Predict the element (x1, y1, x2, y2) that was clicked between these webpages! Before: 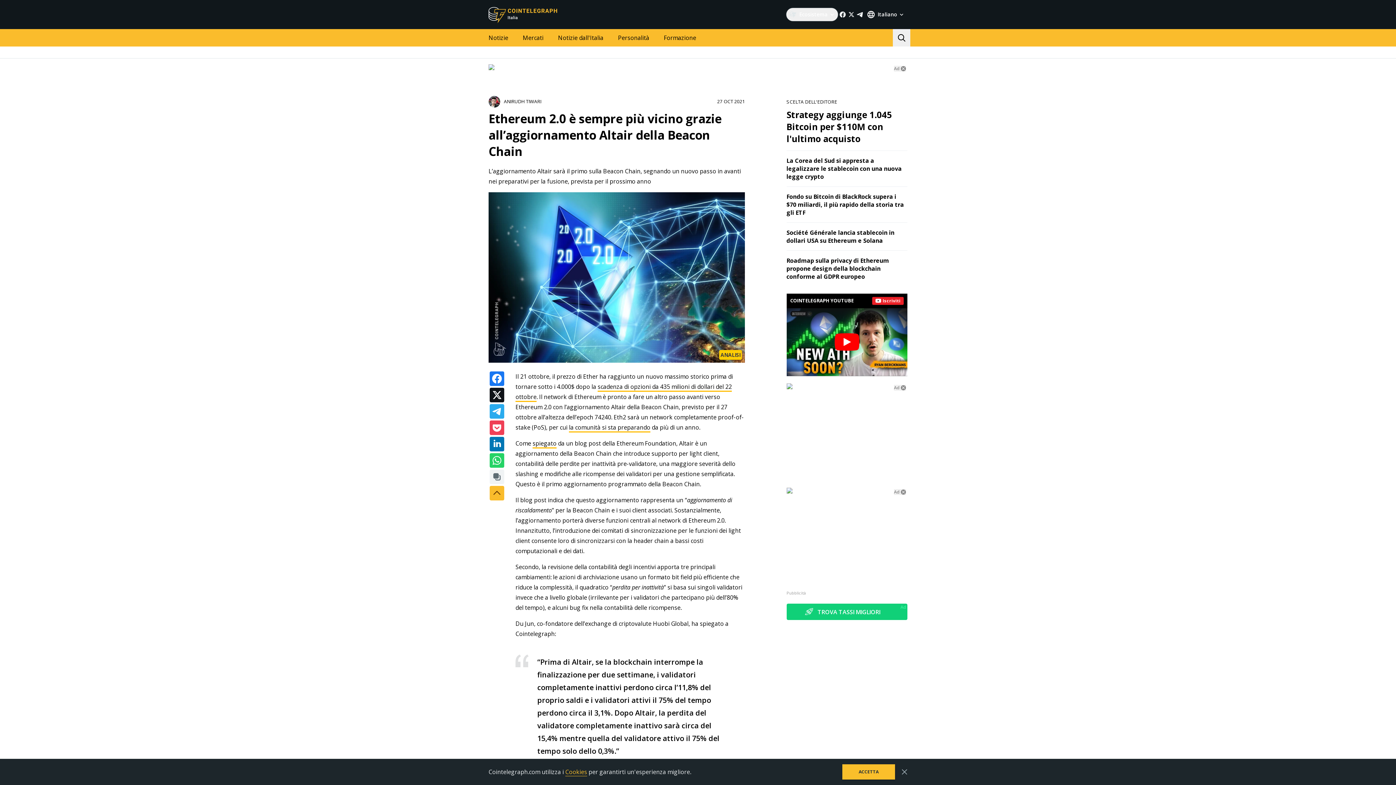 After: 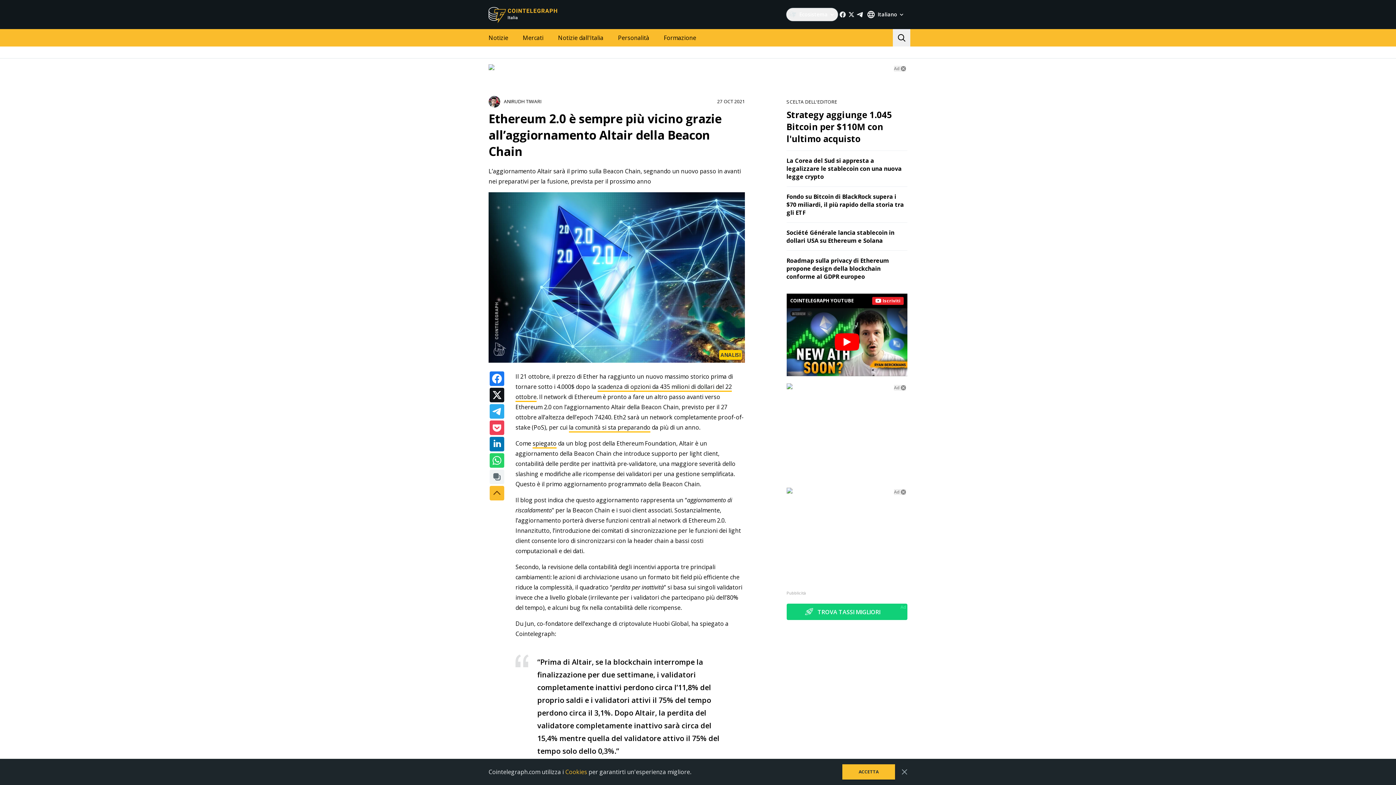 Action: label: Cookies bbox: (565, 768, 587, 776)